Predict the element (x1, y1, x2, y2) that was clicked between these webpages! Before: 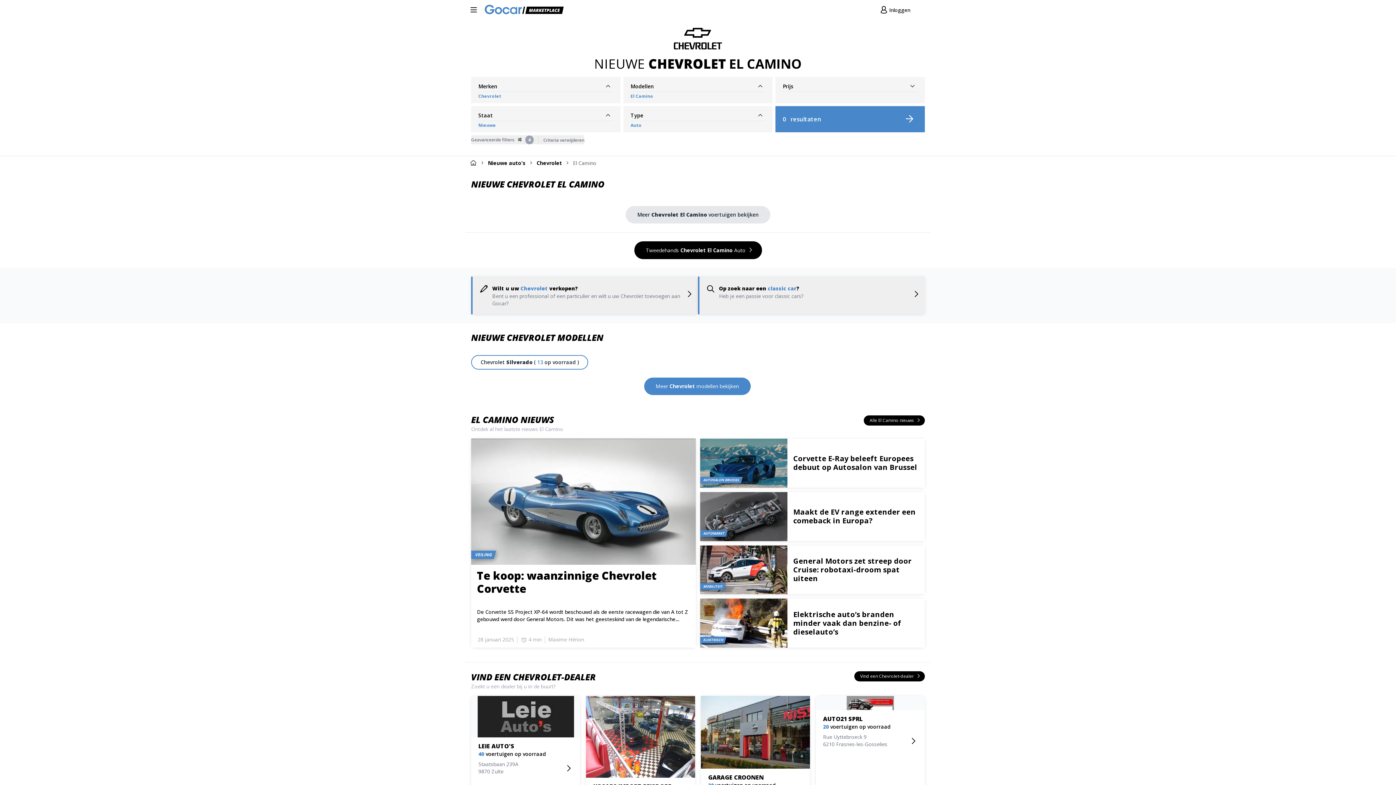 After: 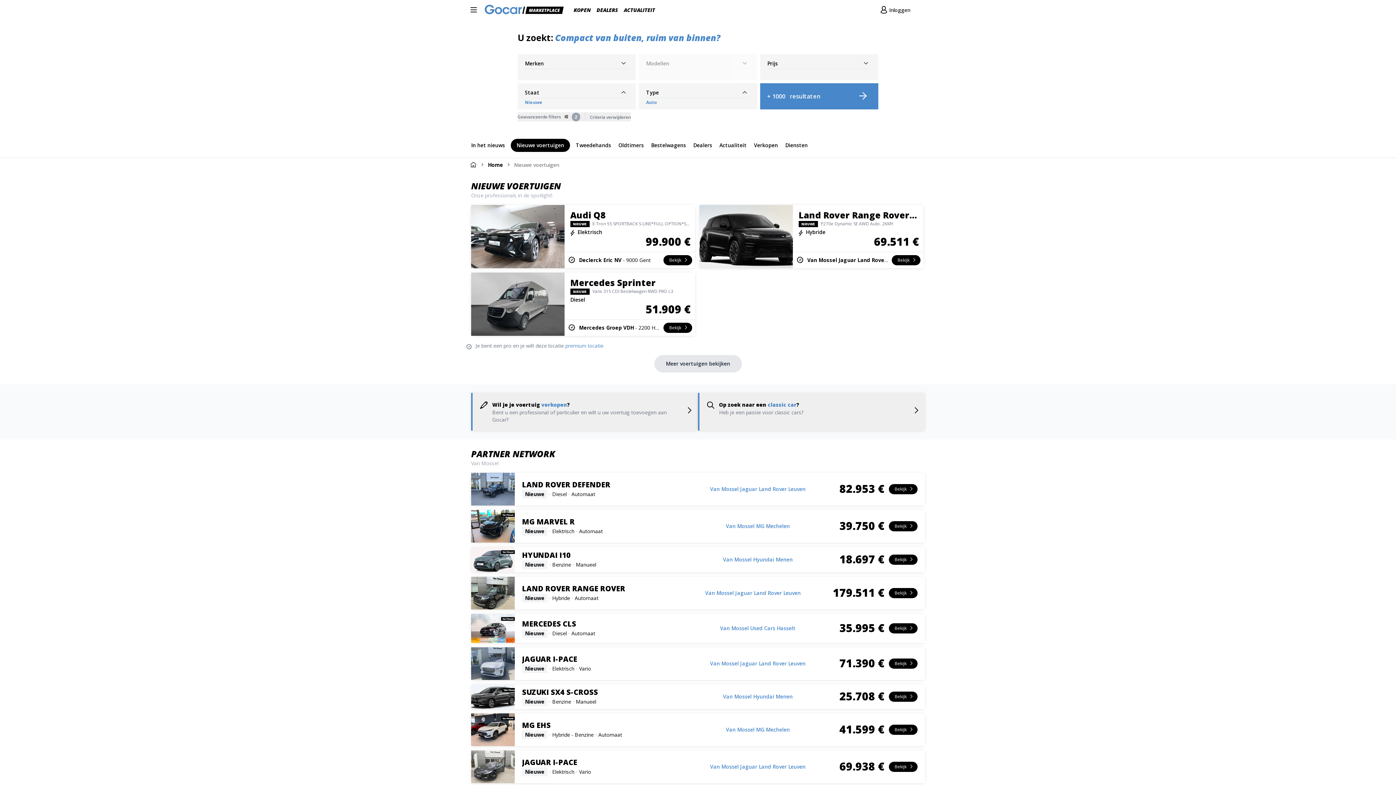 Action: label: Nieuwe auto's bbox: (488, 159, 525, 166)